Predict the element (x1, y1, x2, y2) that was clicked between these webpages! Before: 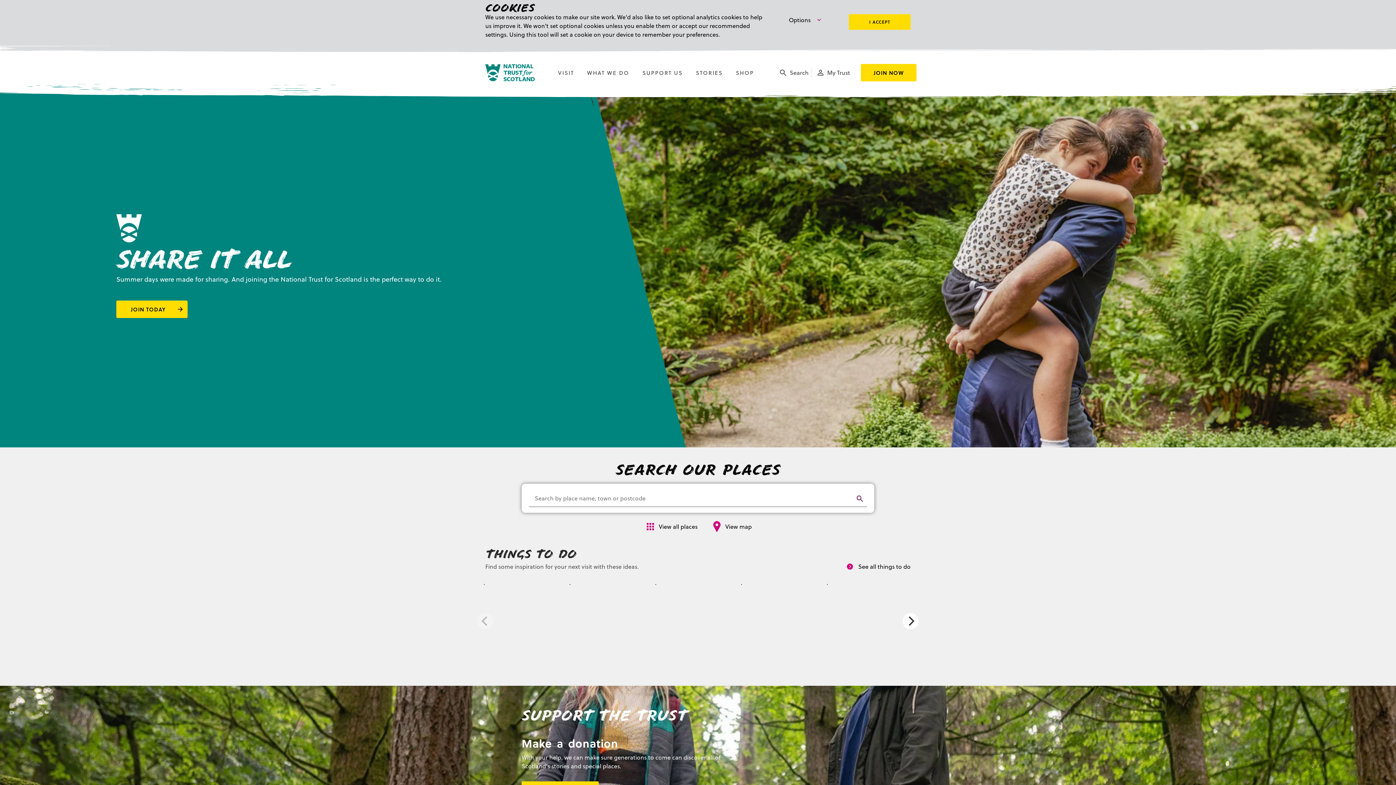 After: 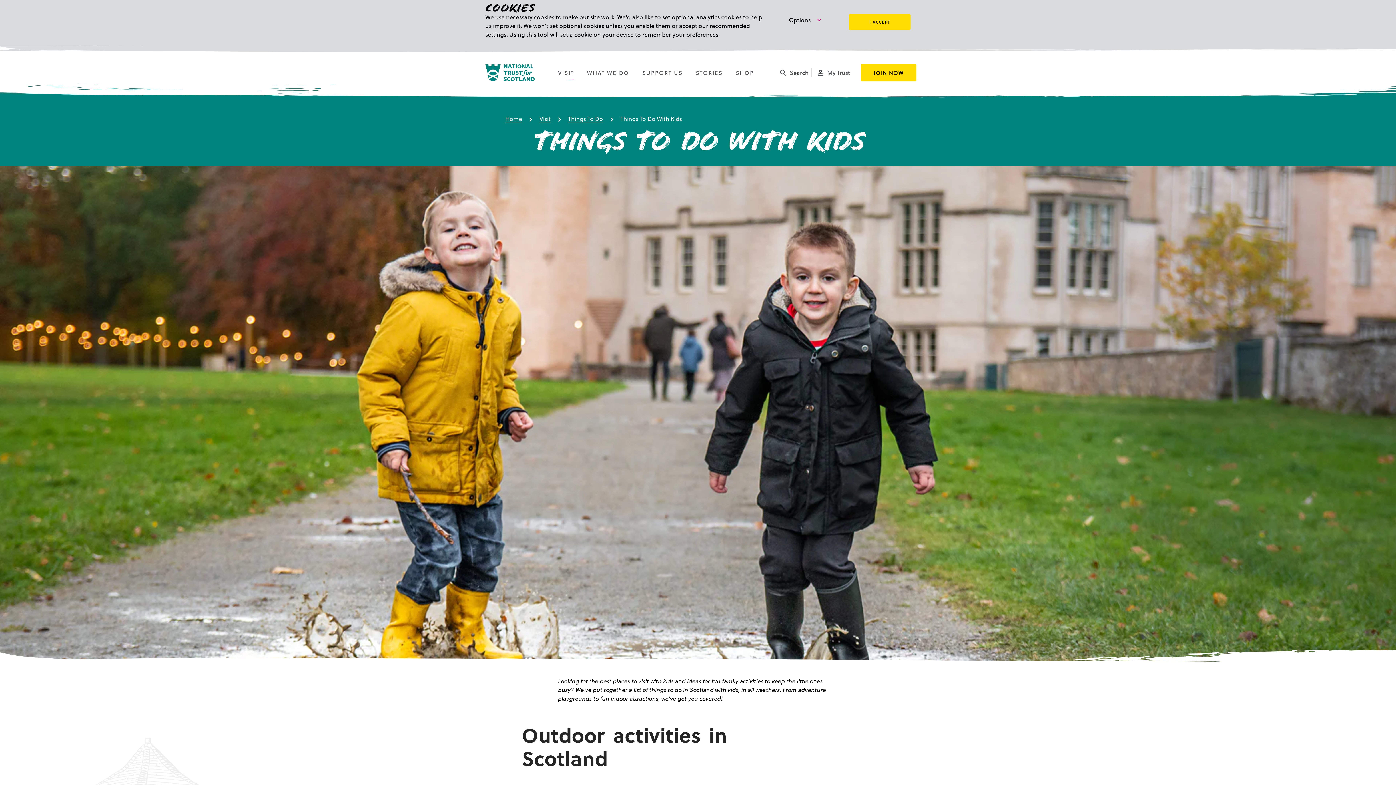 Action: label: Things to do with kids
. bbox: (741, 578, 826, 664)